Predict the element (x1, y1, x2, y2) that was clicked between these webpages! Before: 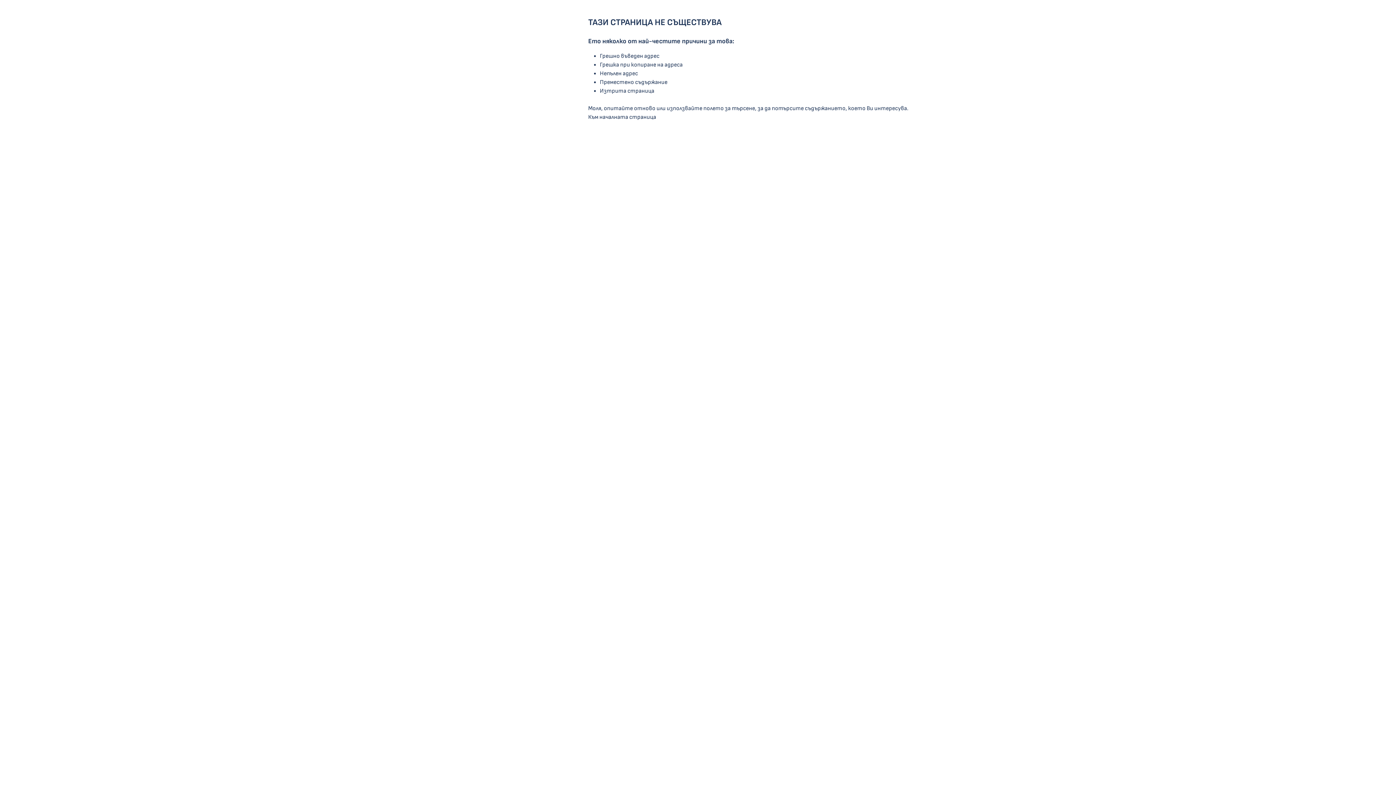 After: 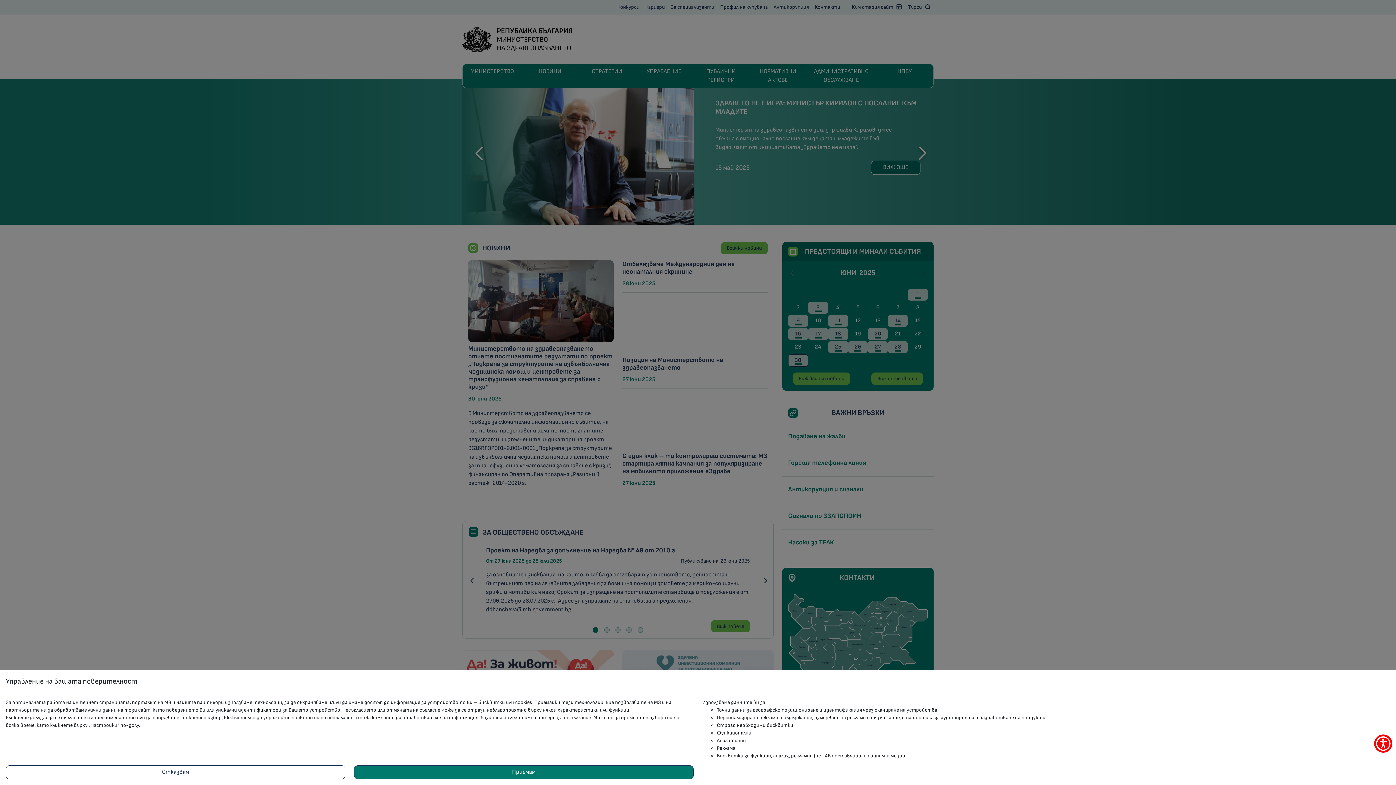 Action: bbox: (588, 113, 656, 120) label: Към началната страница